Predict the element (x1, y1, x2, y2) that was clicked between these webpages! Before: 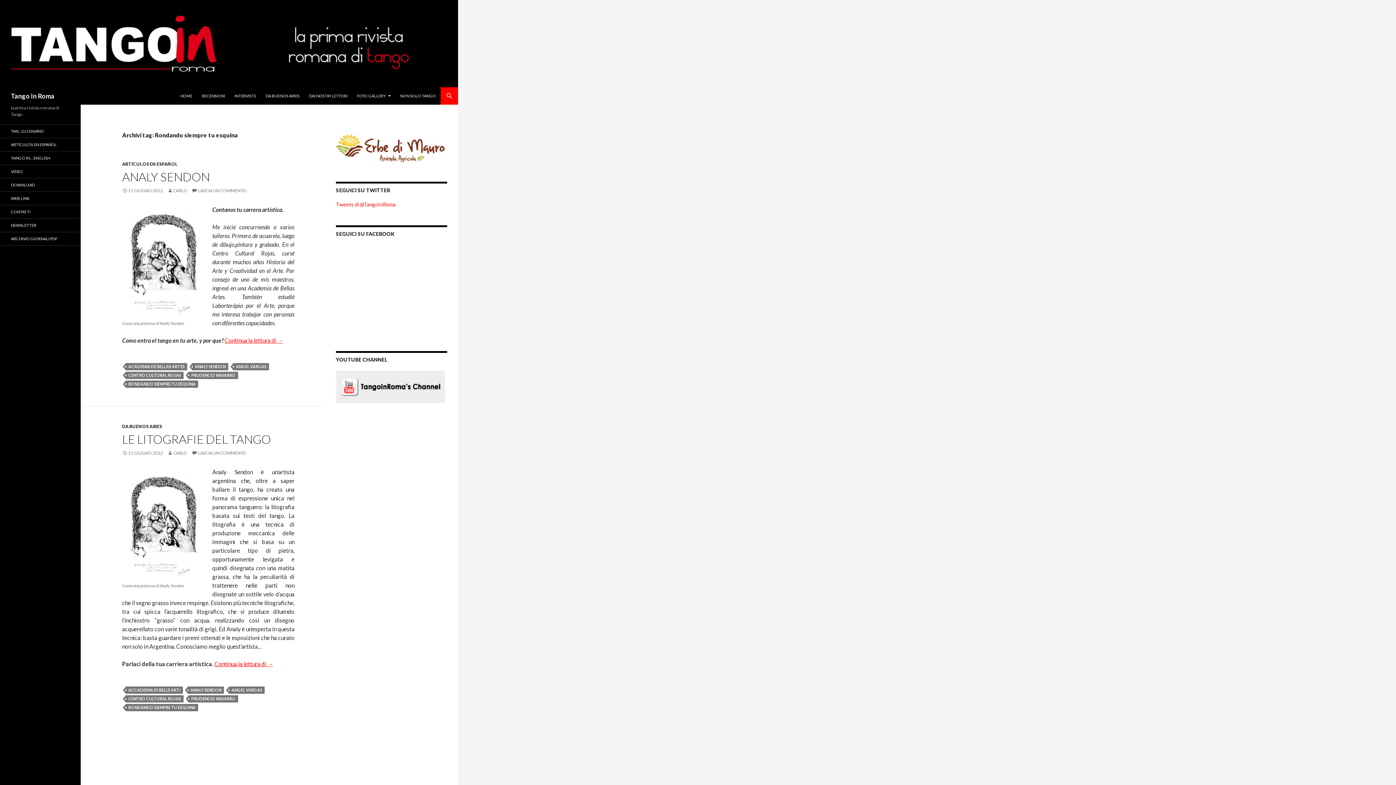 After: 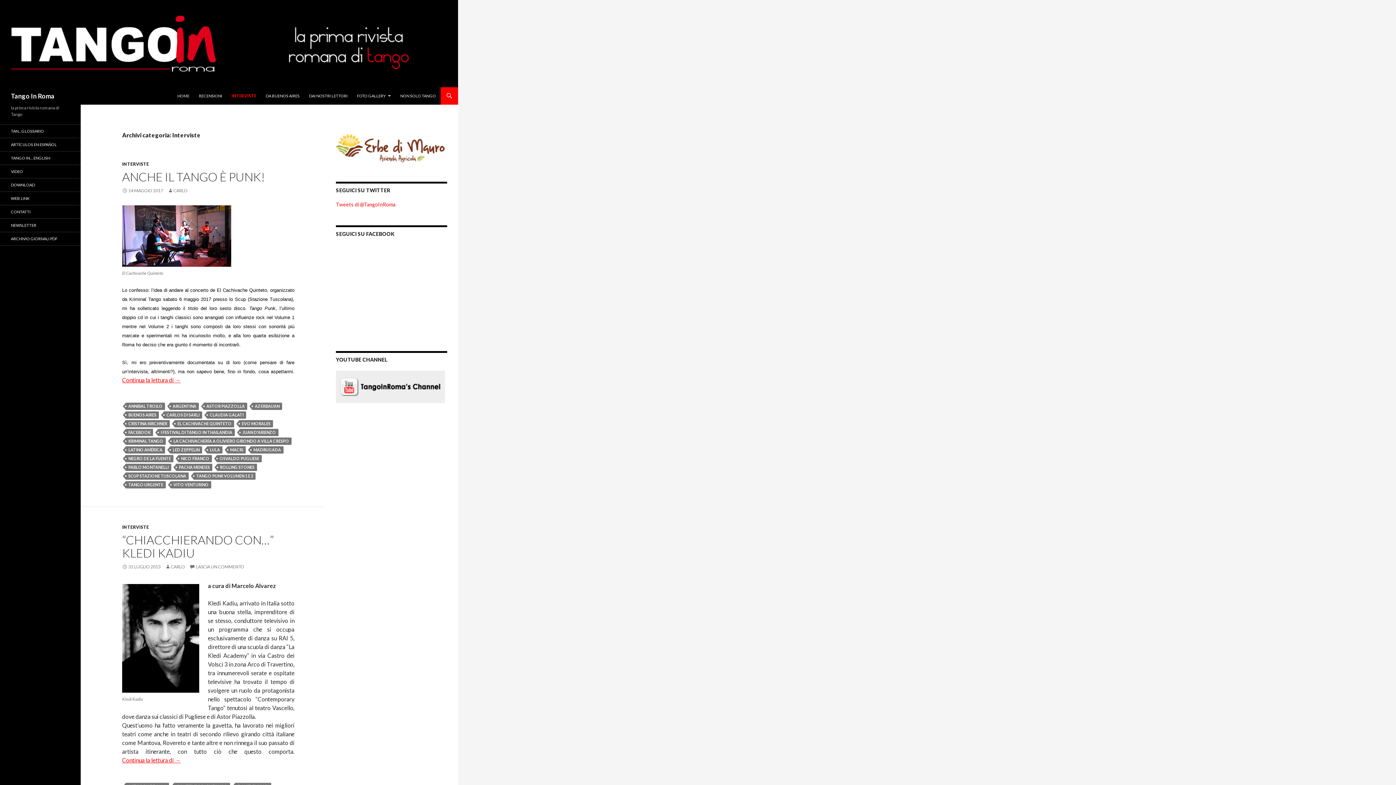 Action: label: INTERVISTE bbox: (230, 87, 260, 104)